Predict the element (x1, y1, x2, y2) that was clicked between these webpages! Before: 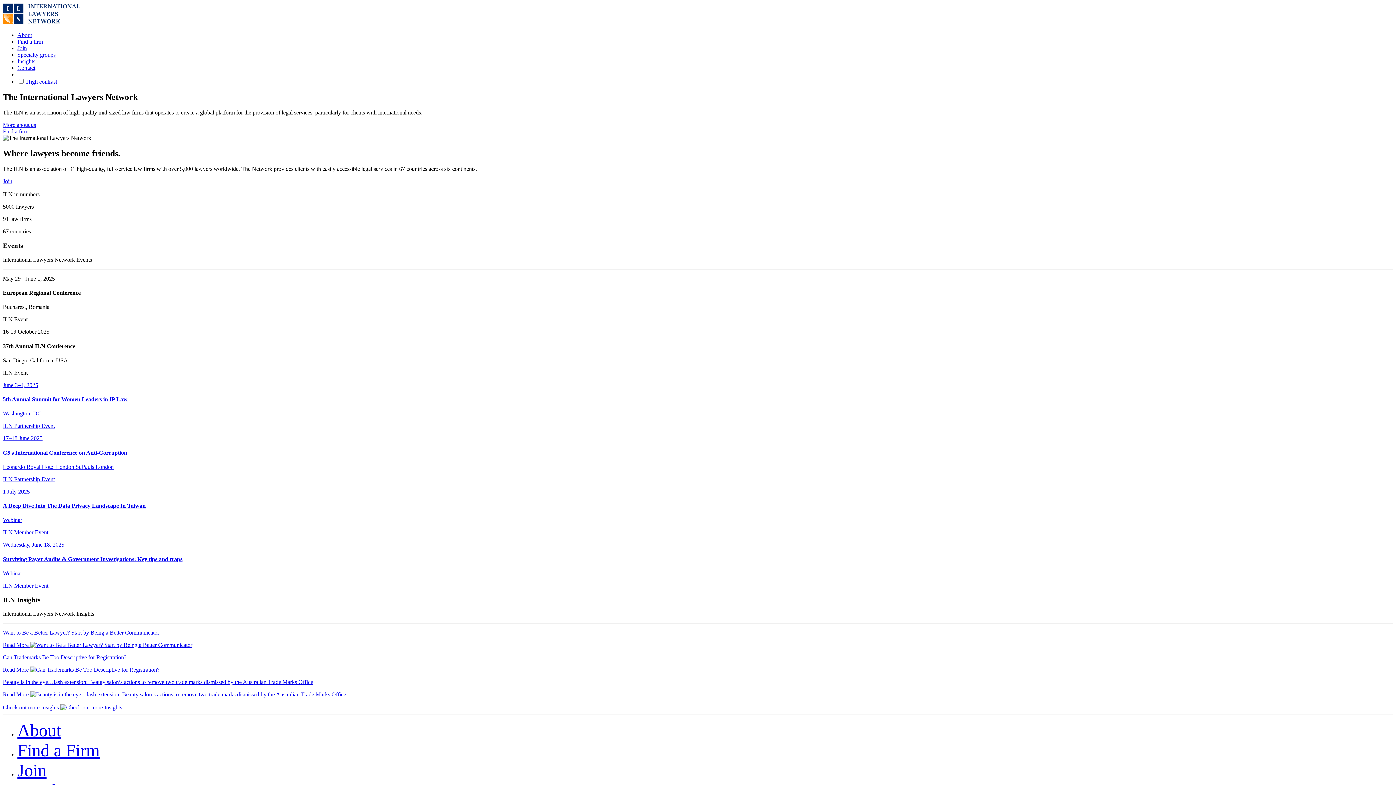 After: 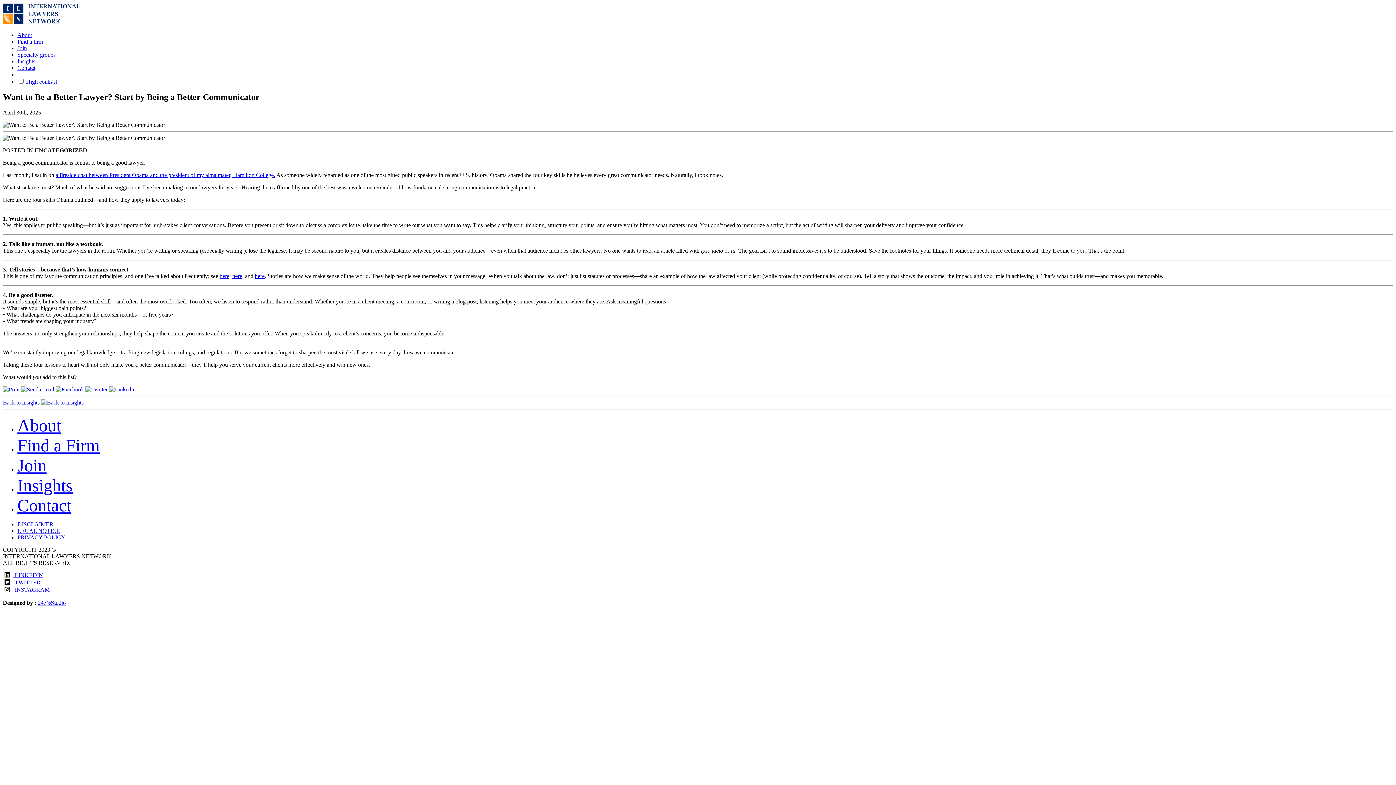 Action: bbox: (2, 629, 1393, 648) label: Want to Be a Better Lawyer? Start by Being a Better Communicator

Read More 